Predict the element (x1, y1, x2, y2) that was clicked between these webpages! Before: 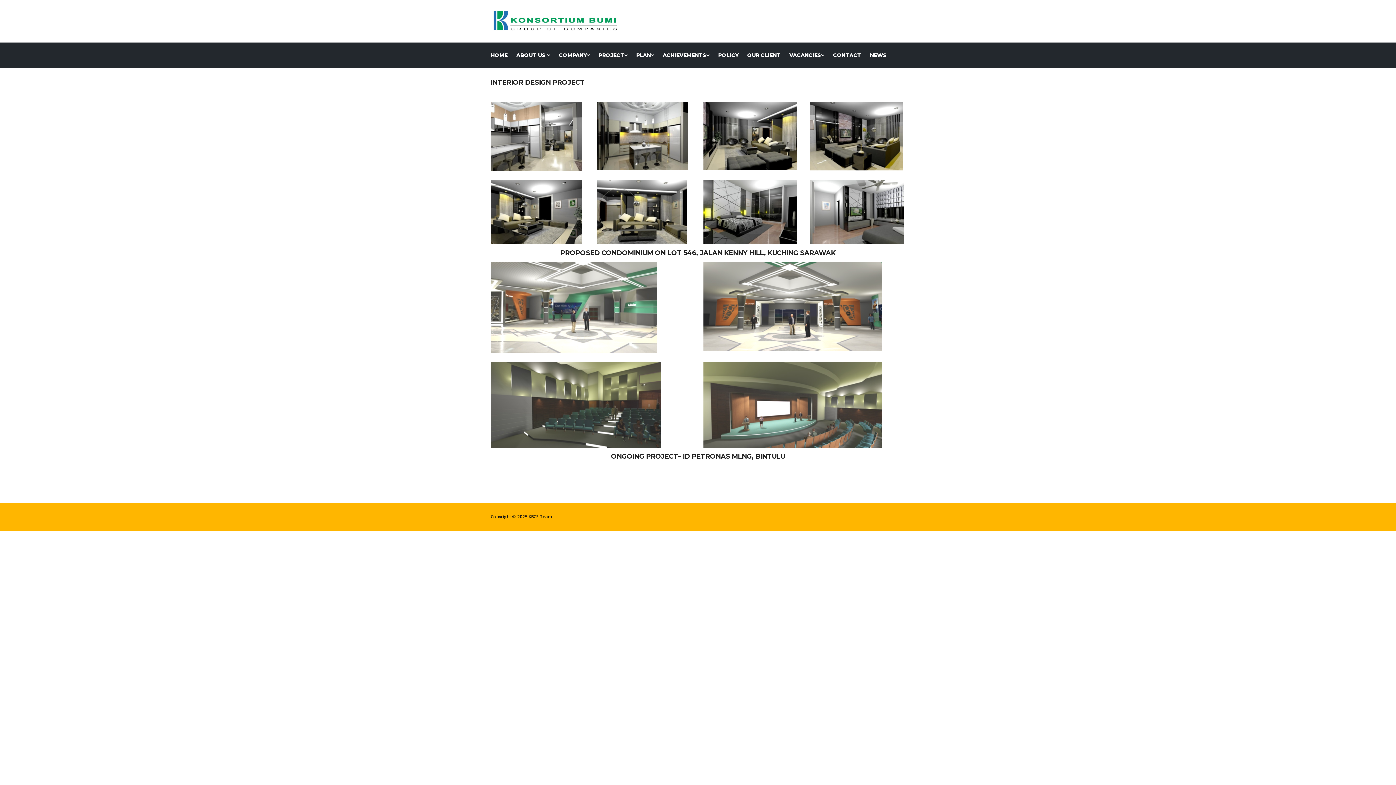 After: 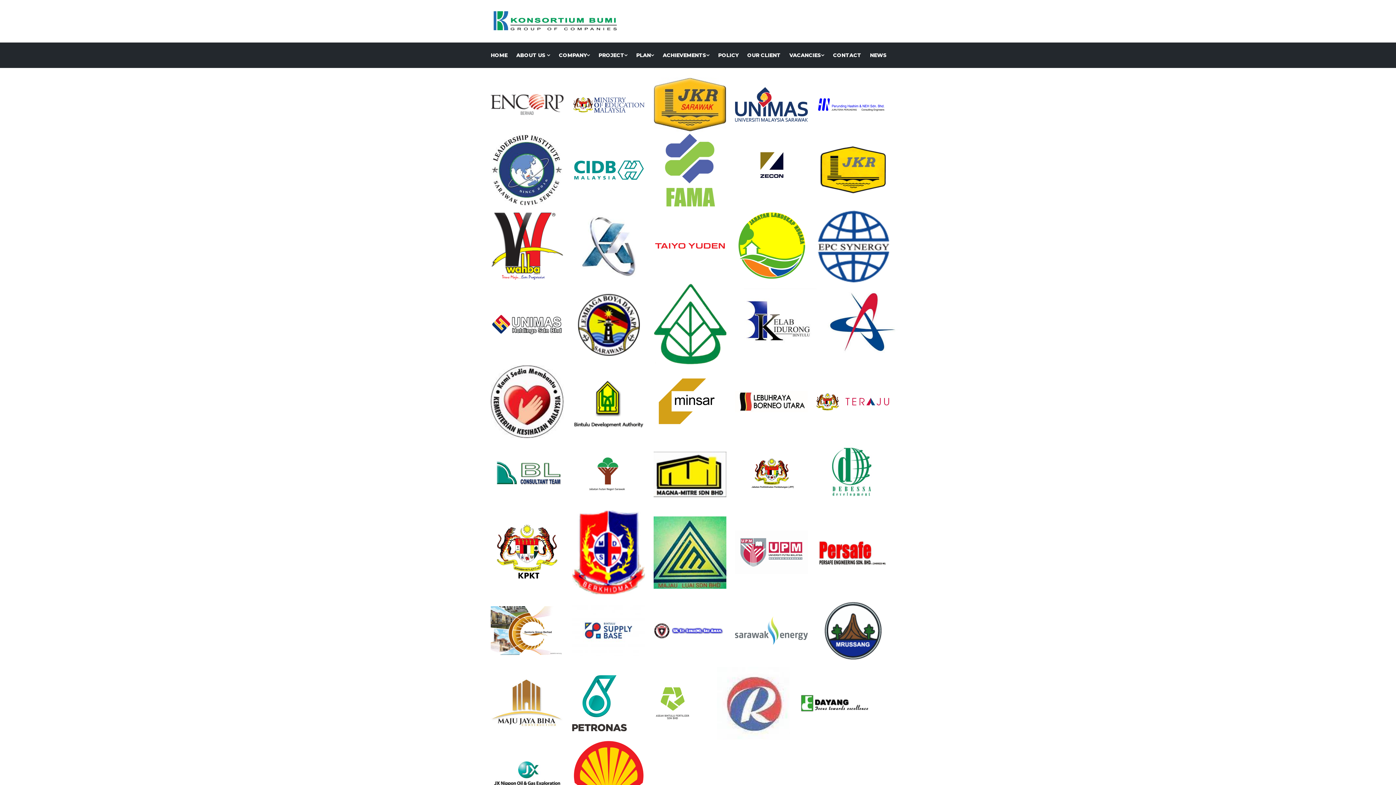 Action: bbox: (747, 42, 780, 67) label: OUR CLIENT